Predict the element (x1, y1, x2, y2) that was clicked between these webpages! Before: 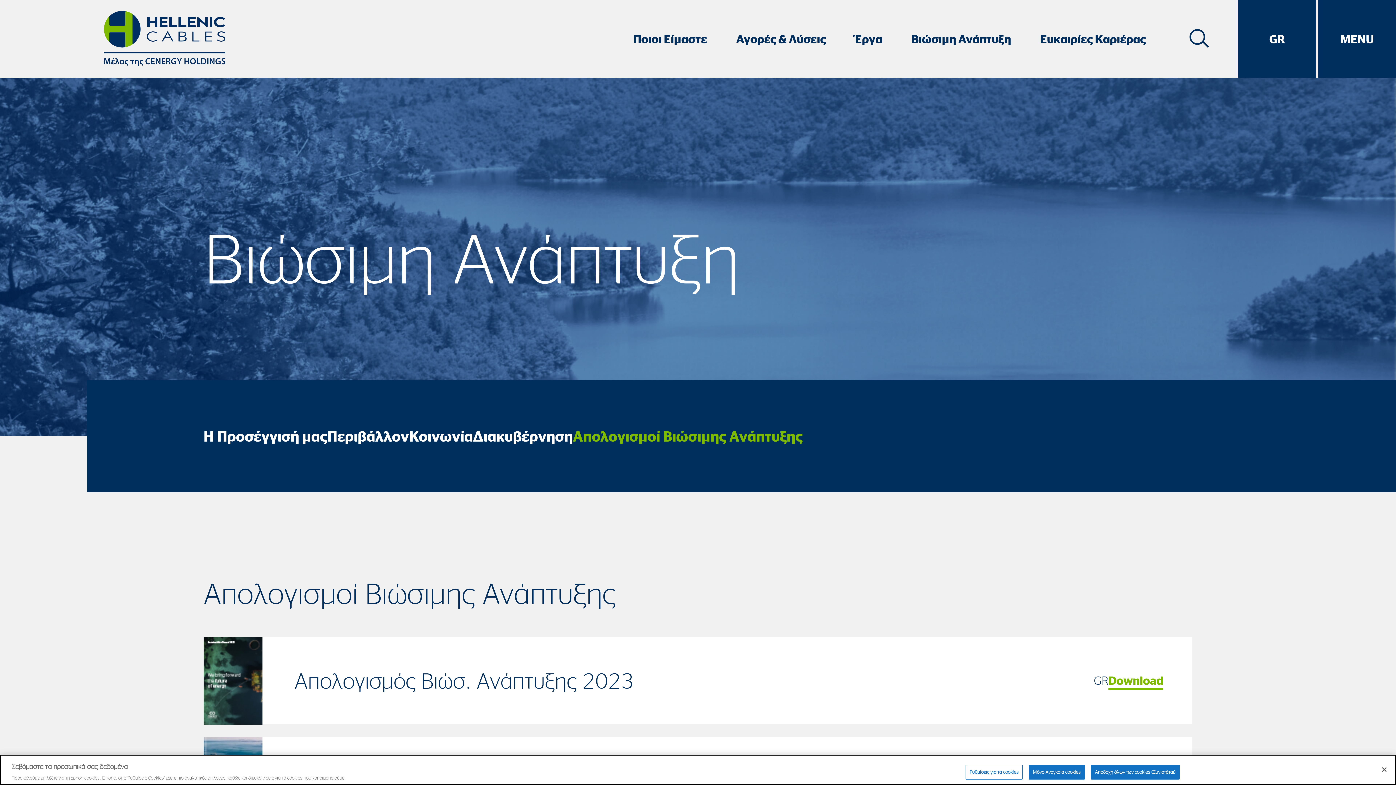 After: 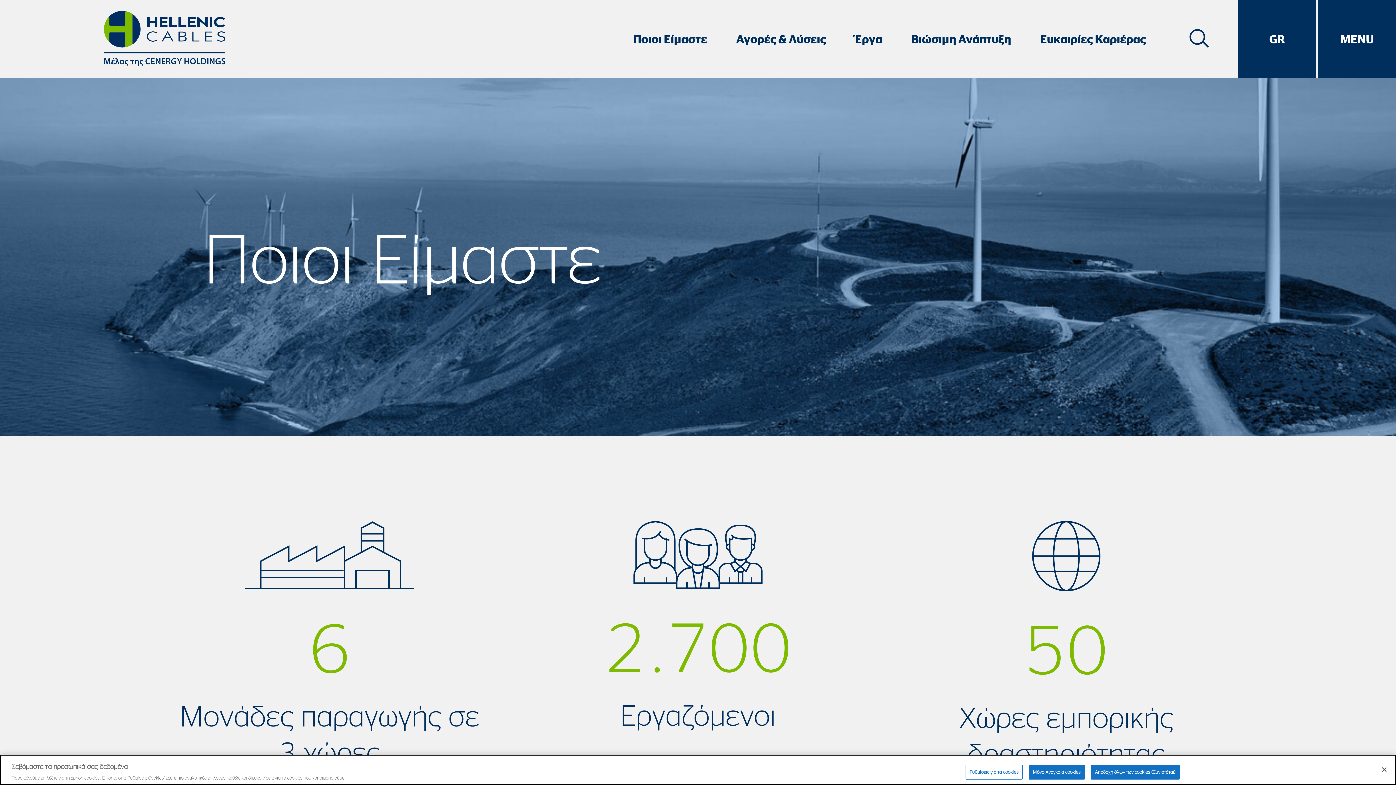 Action: label: Ποιοι Είμαστε bbox: (633, 29, 707, 48)